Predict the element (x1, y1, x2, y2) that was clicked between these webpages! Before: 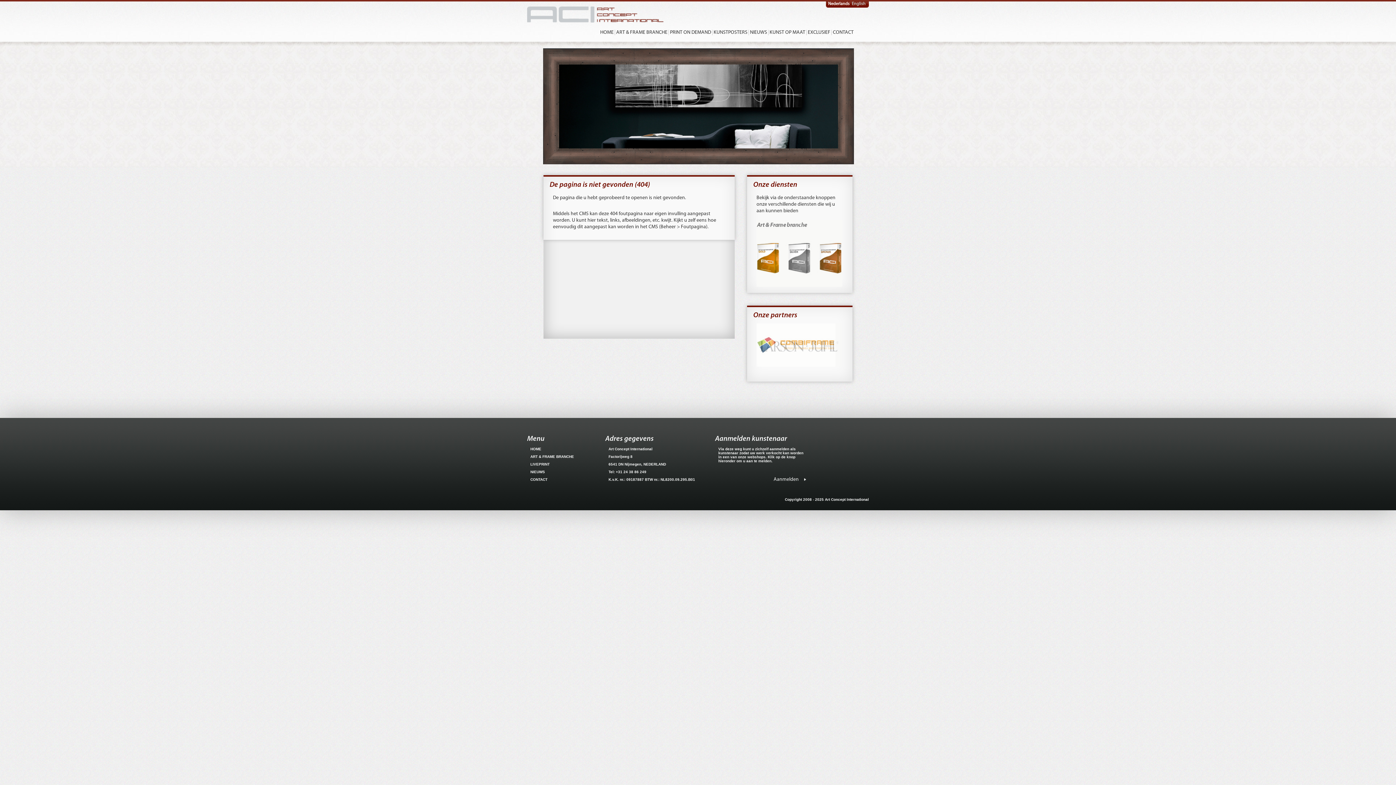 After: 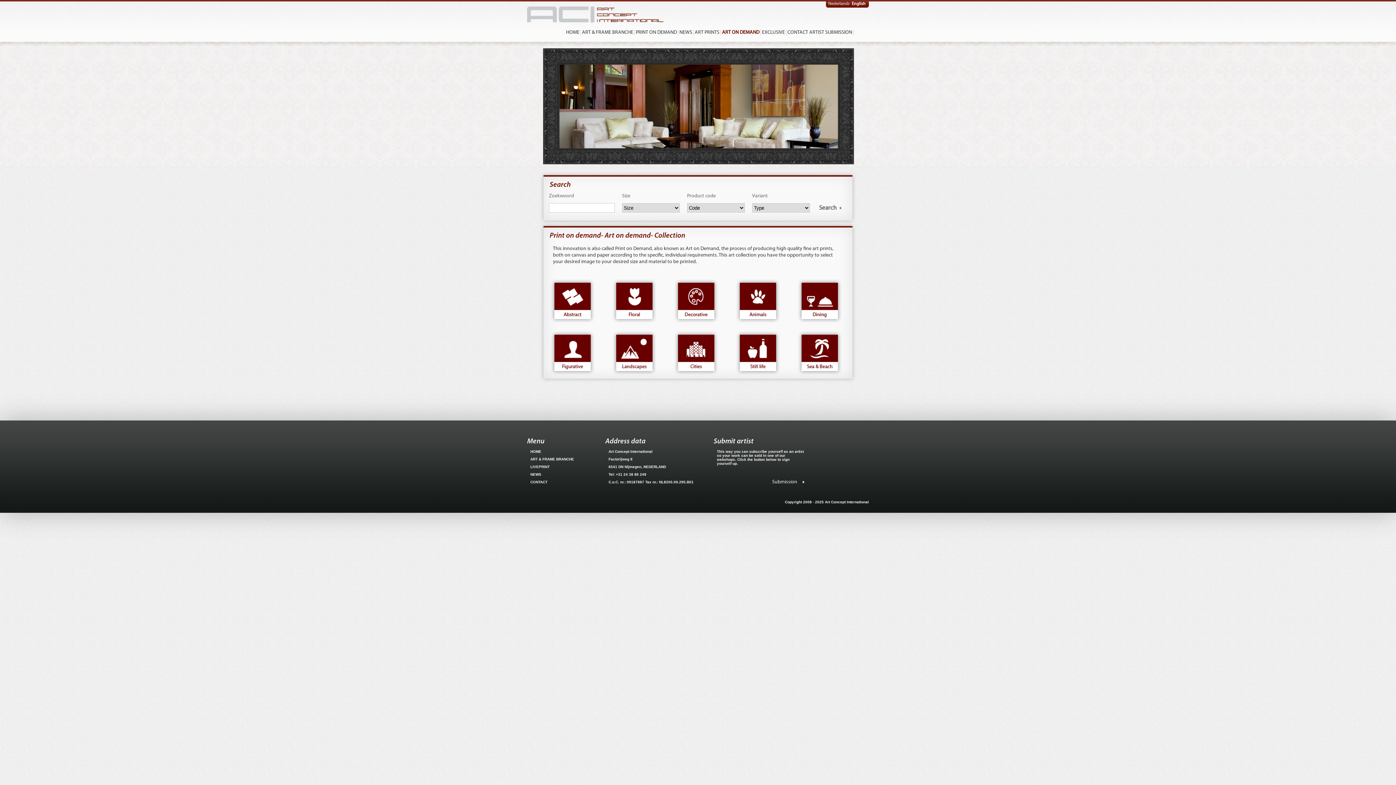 Action: bbox: (768, 29, 806, 35) label: KUNST OP MAAT